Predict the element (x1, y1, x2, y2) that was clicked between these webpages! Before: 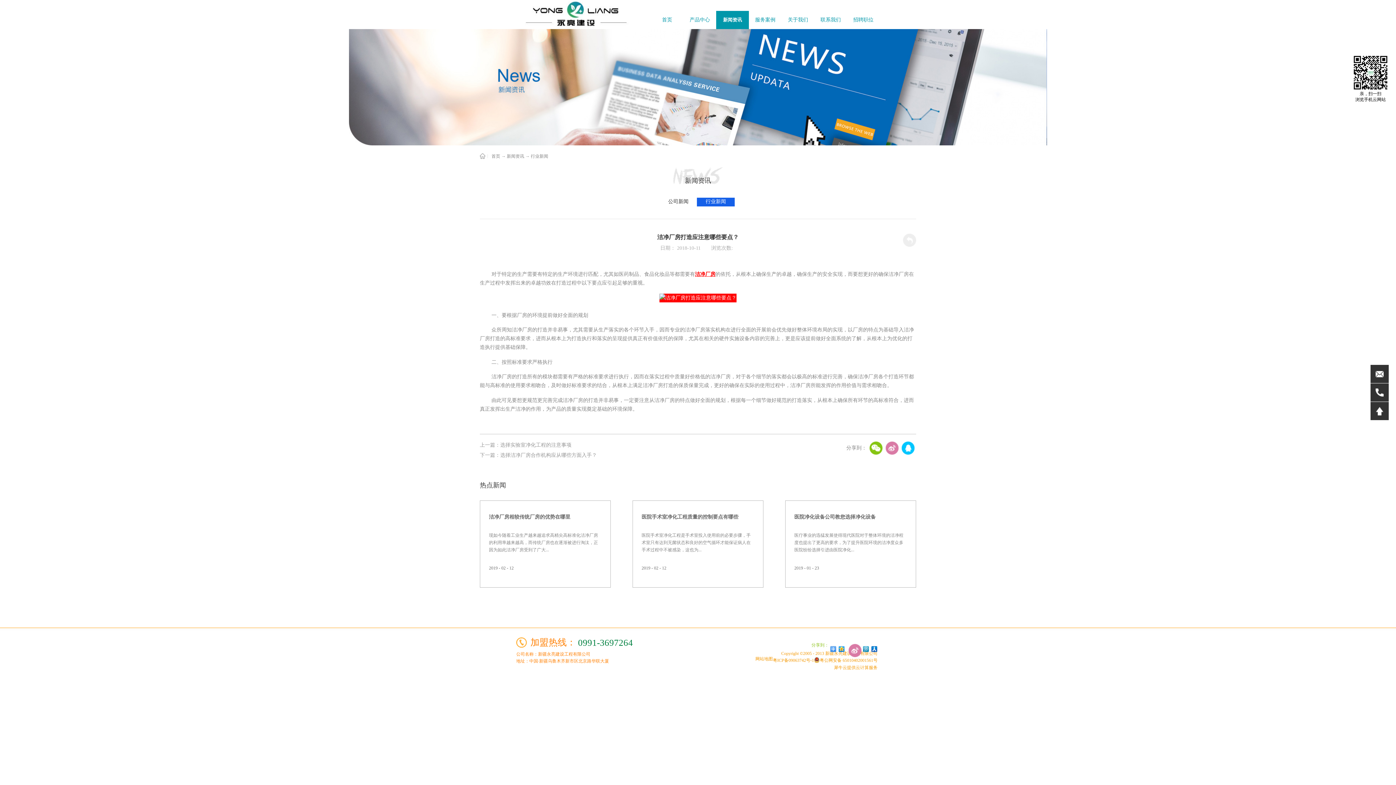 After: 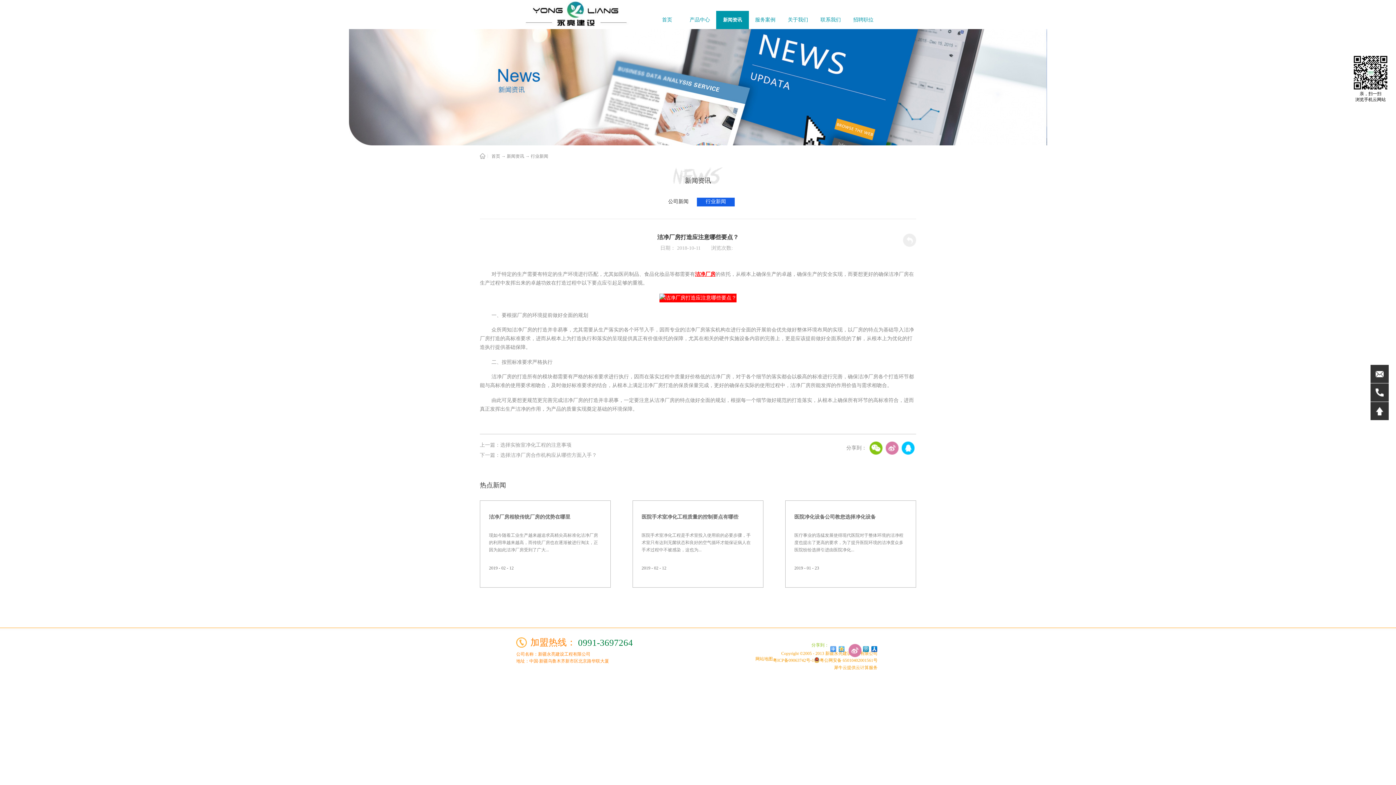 Action: bbox: (838, 646, 845, 652)